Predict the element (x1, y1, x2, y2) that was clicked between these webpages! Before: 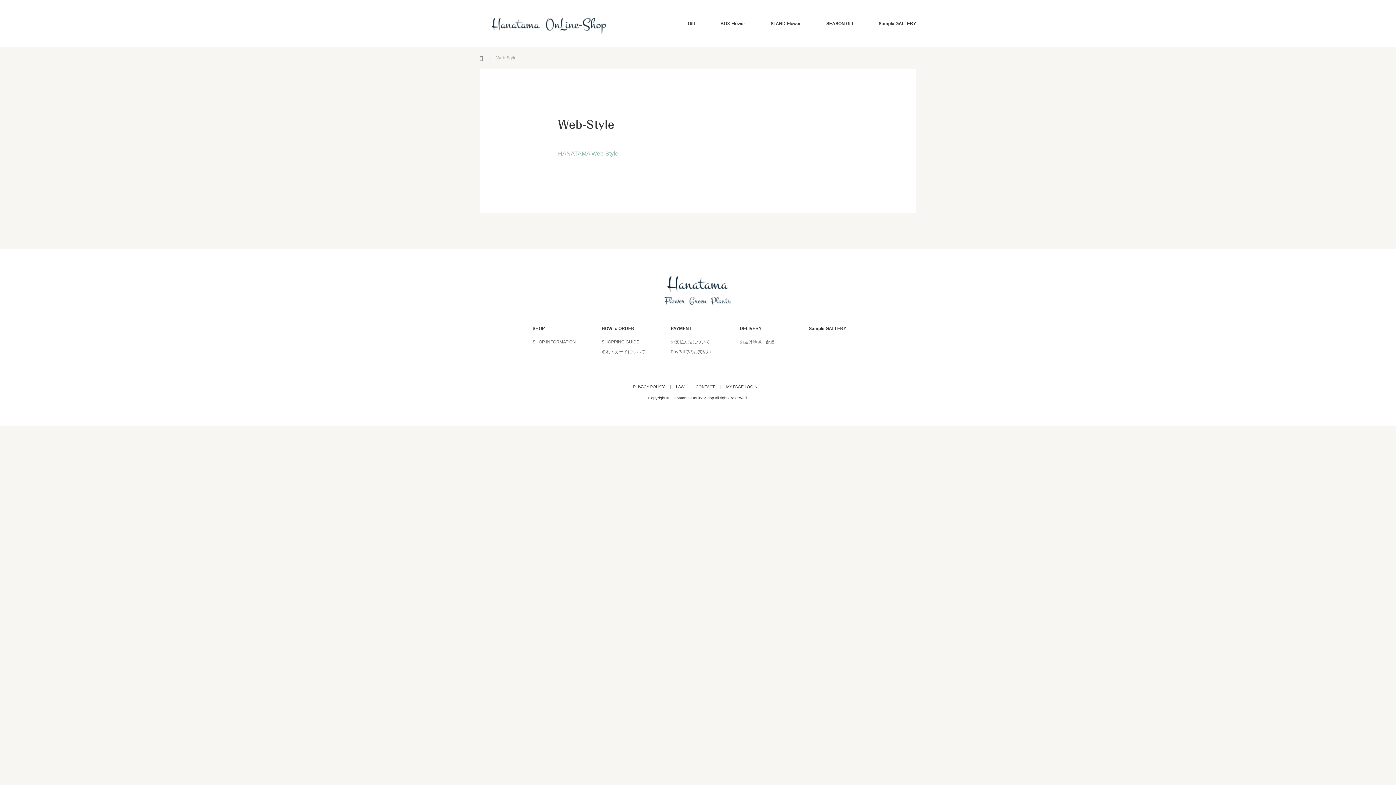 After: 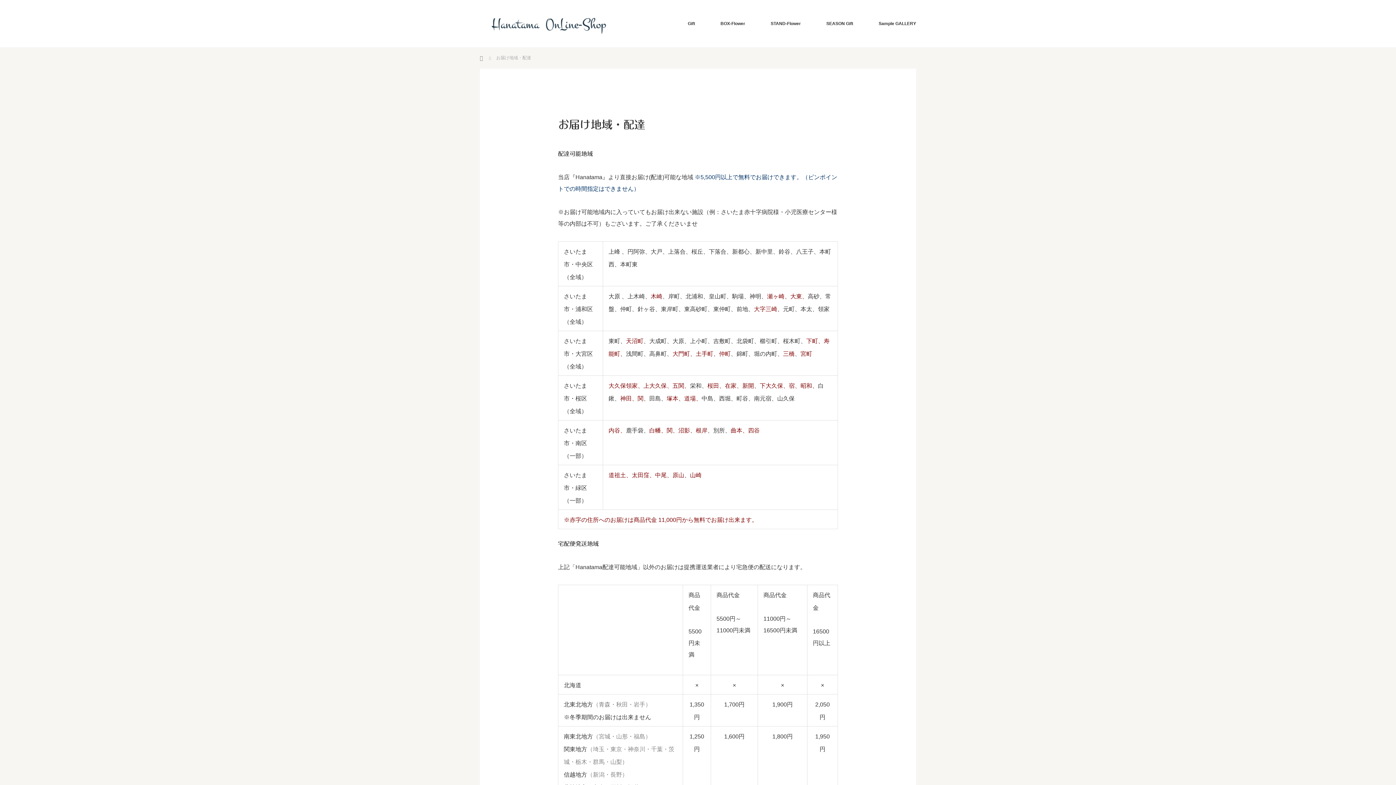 Action: bbox: (740, 340, 794, 344) label: お届け地域・配達